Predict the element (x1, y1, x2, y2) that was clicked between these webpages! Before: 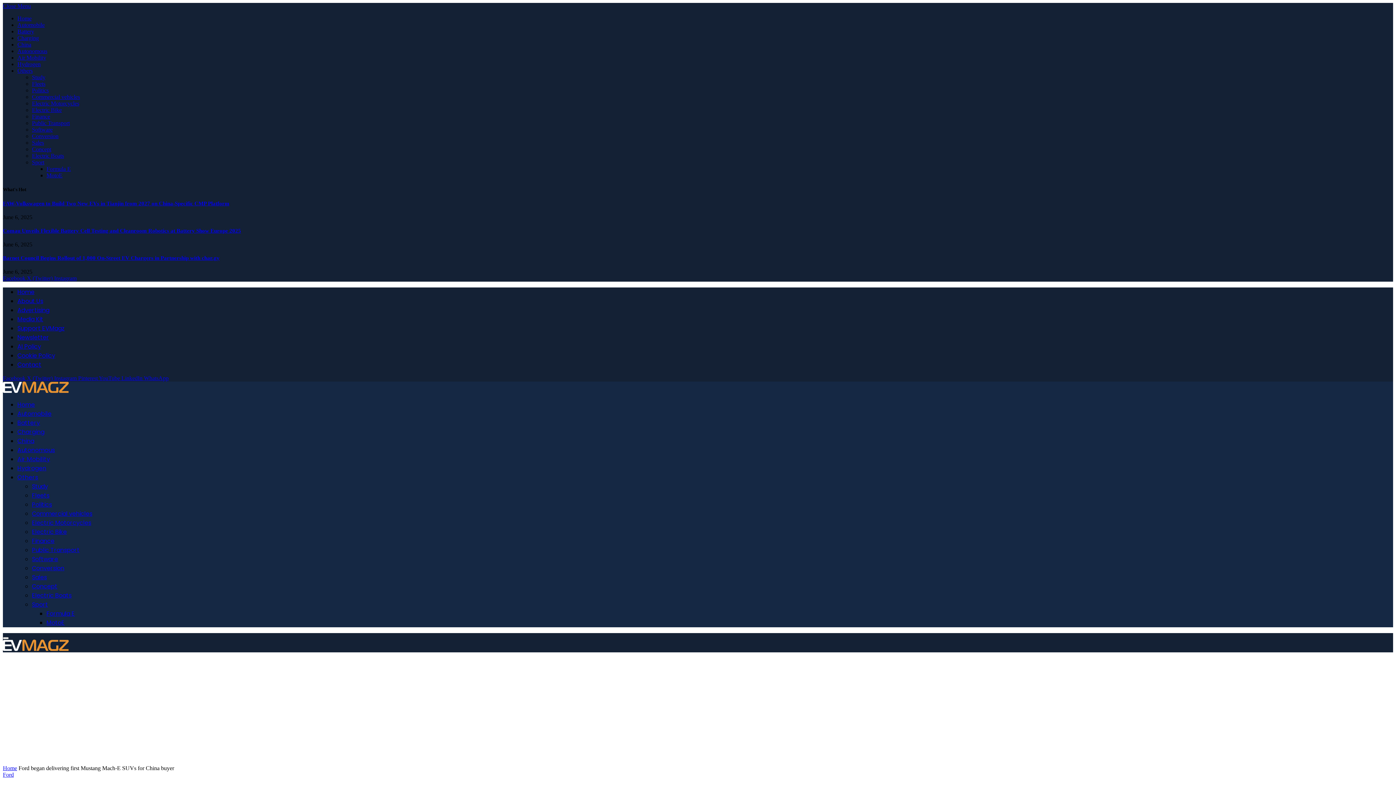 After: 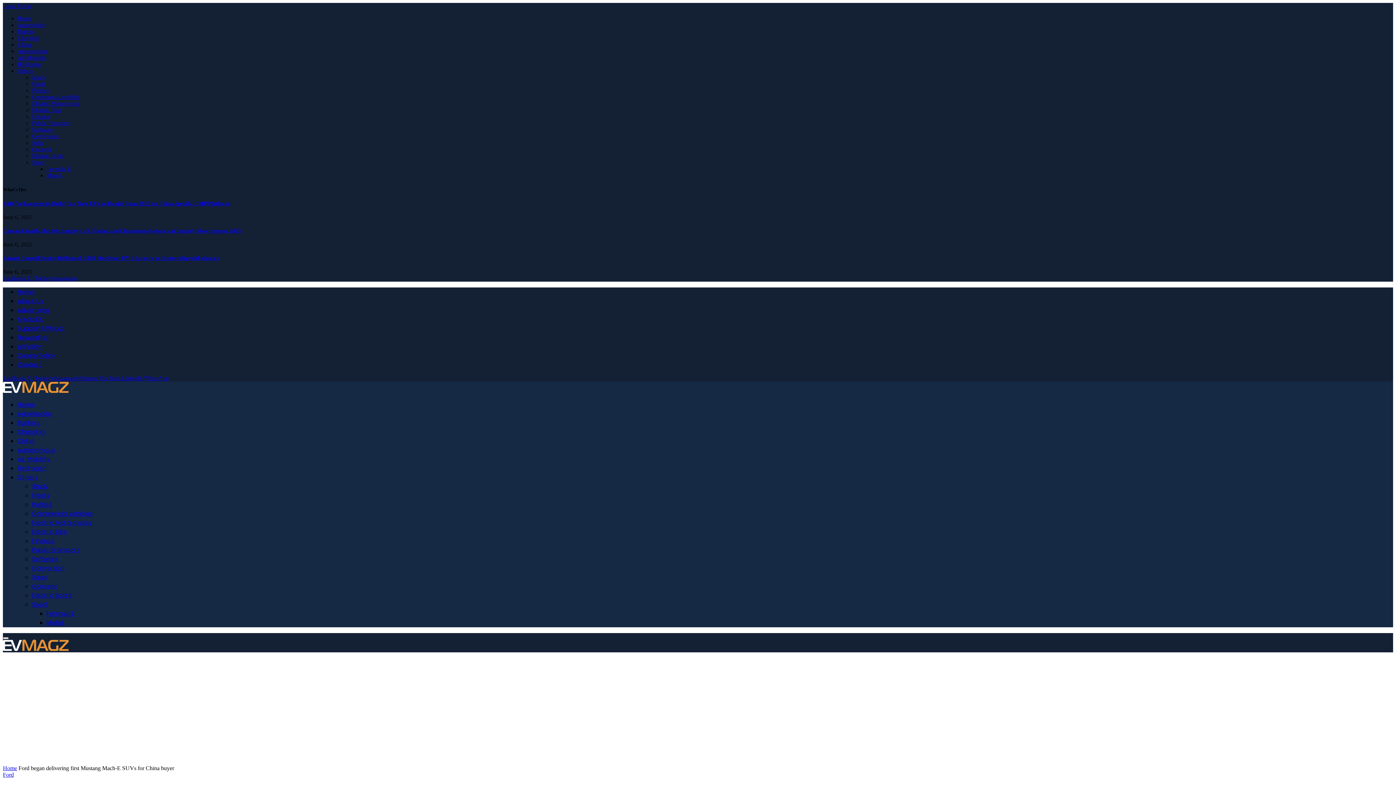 Action: bbox: (2, 637, 8, 639) label: Menu